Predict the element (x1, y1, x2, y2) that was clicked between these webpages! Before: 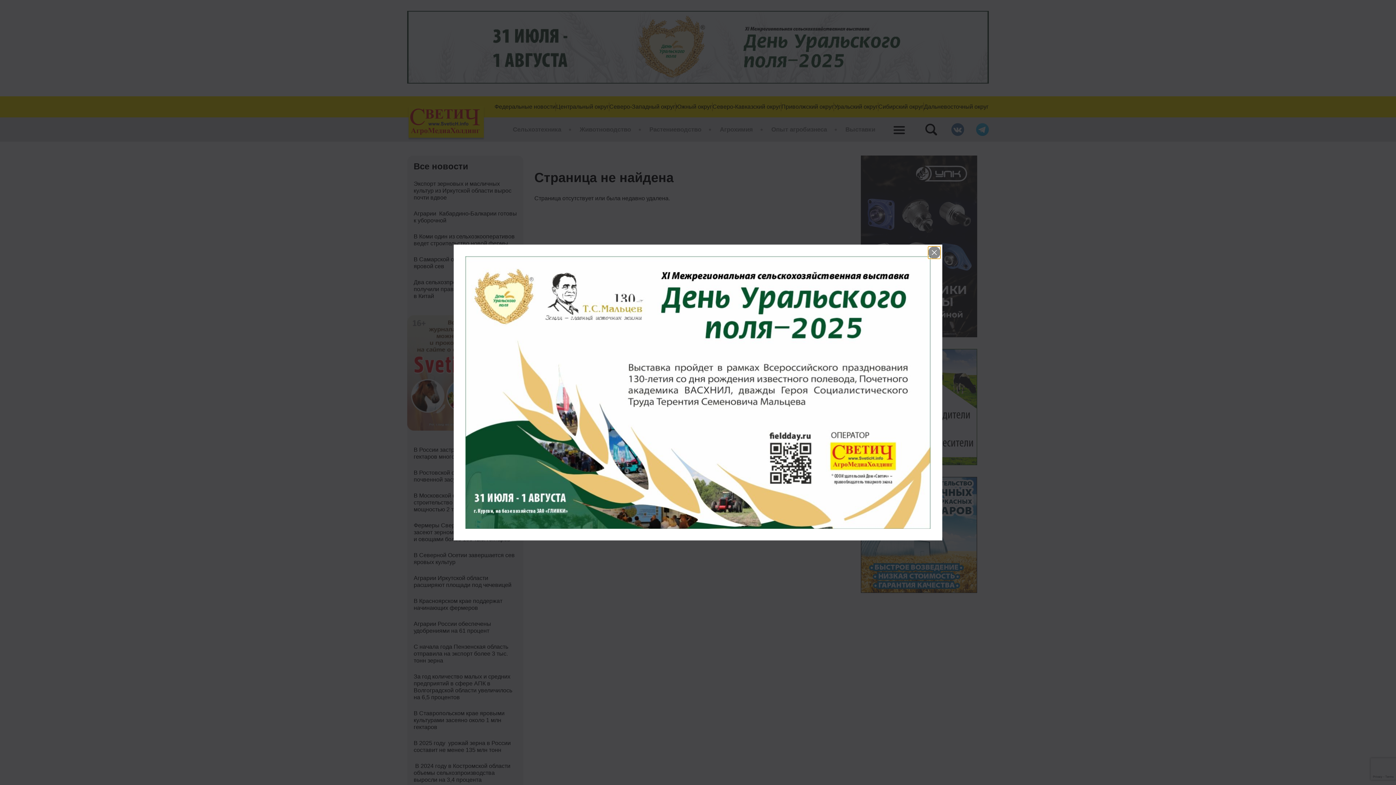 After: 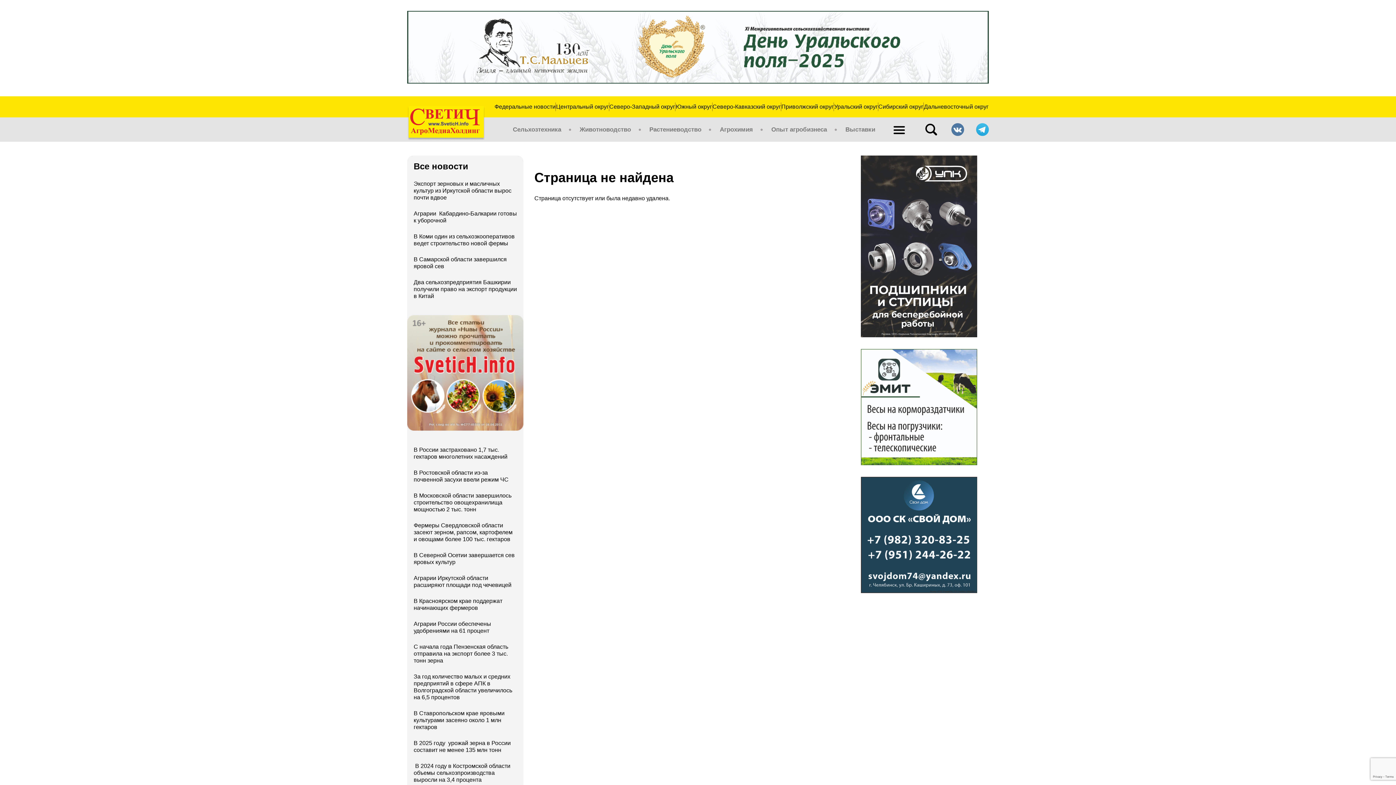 Action: bbox: (928, 246, 940, 258)